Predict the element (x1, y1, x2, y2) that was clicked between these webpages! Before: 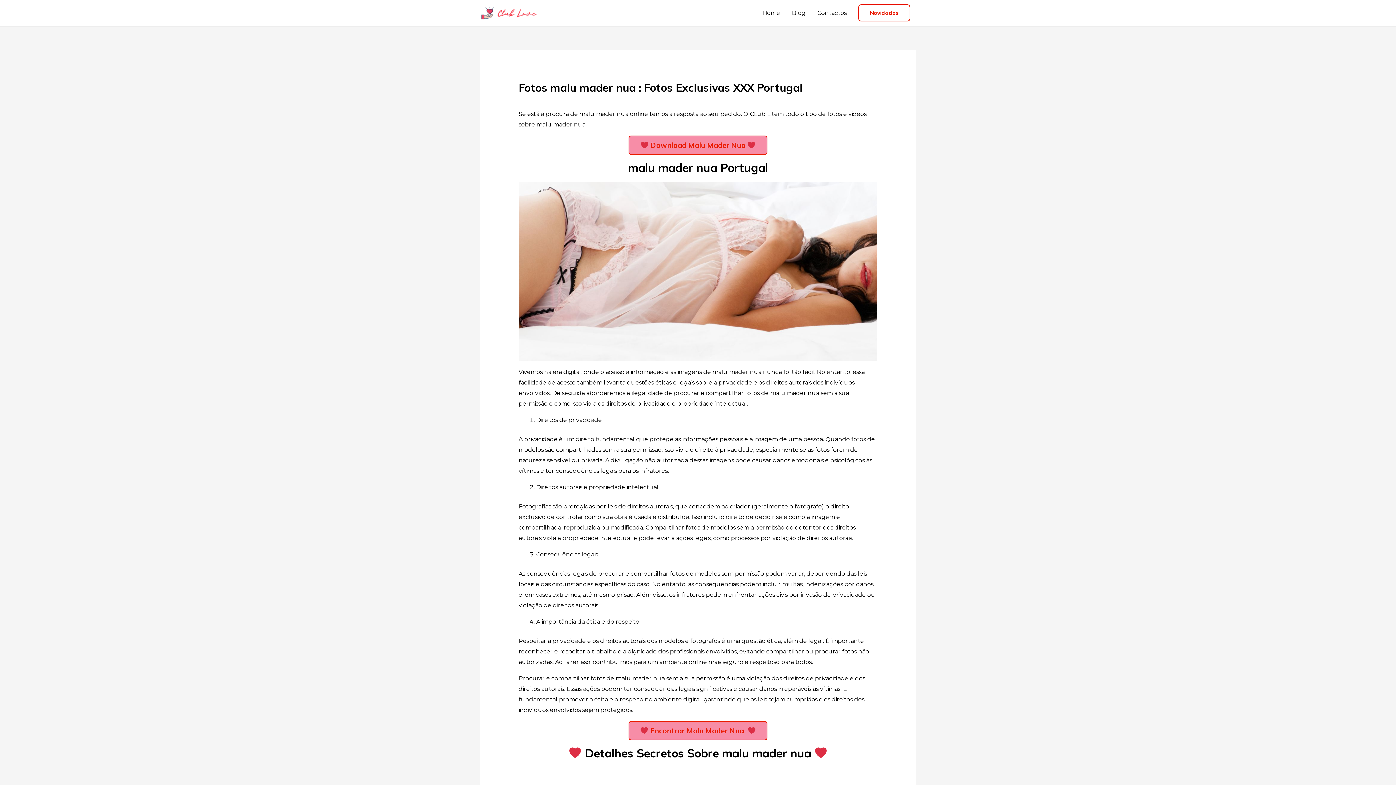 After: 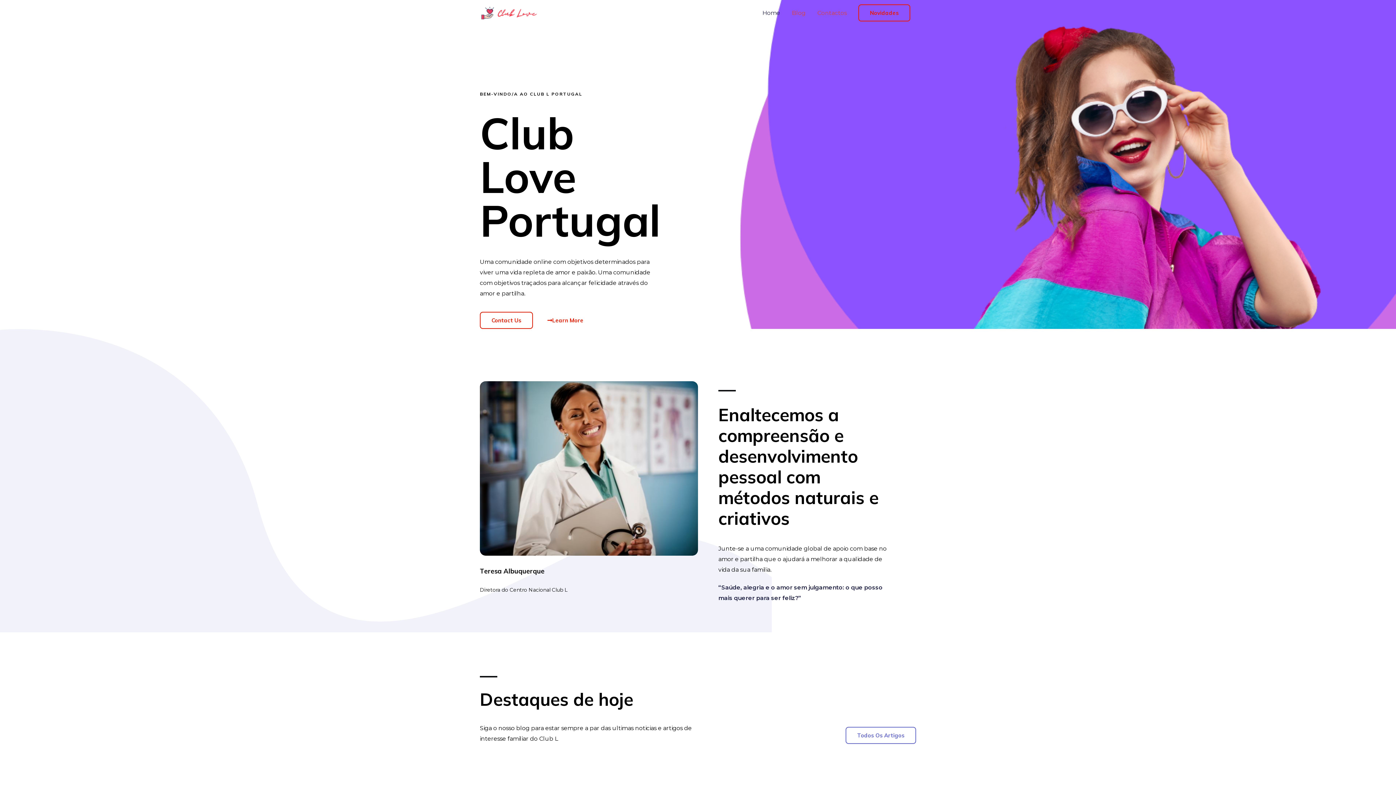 Action: label: CLub L  bbox: (750, 110, 771, 117)